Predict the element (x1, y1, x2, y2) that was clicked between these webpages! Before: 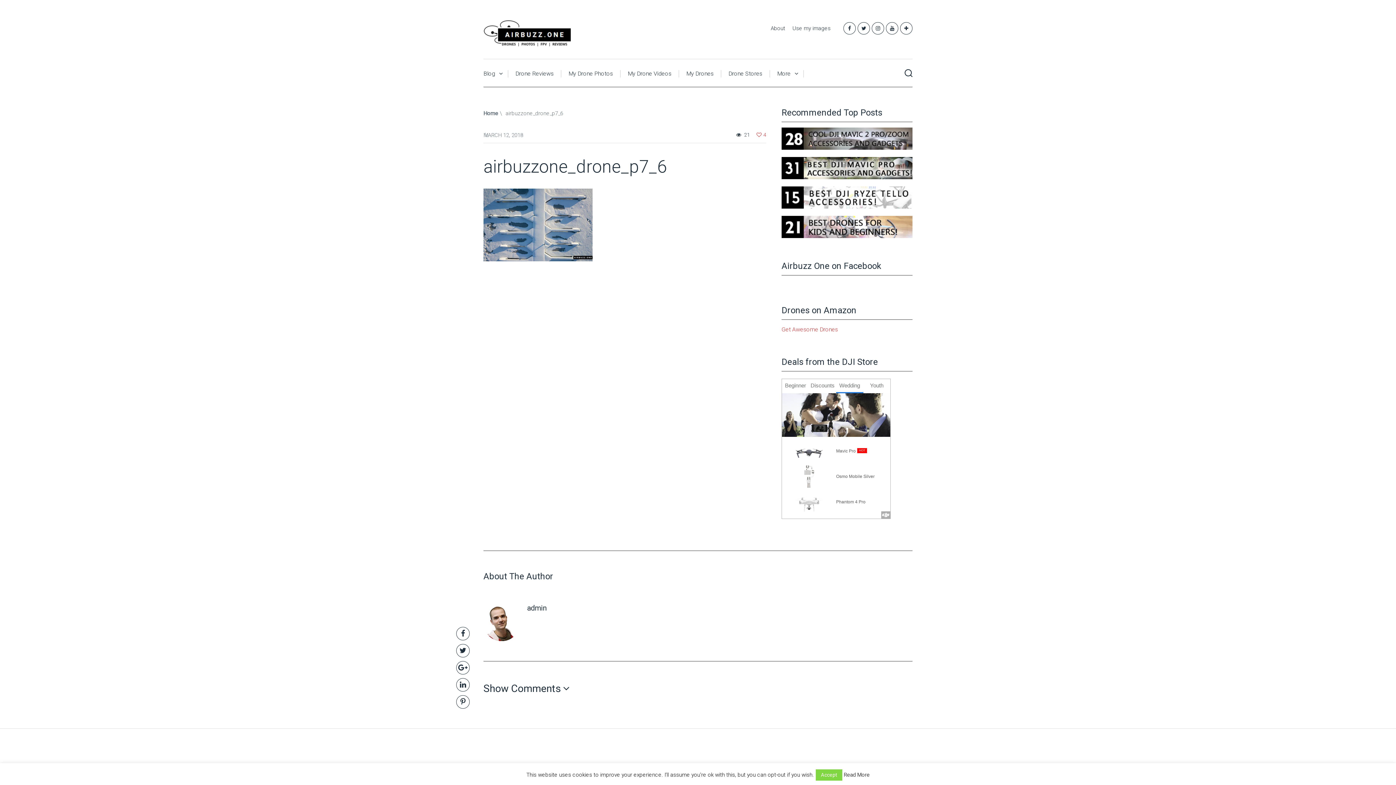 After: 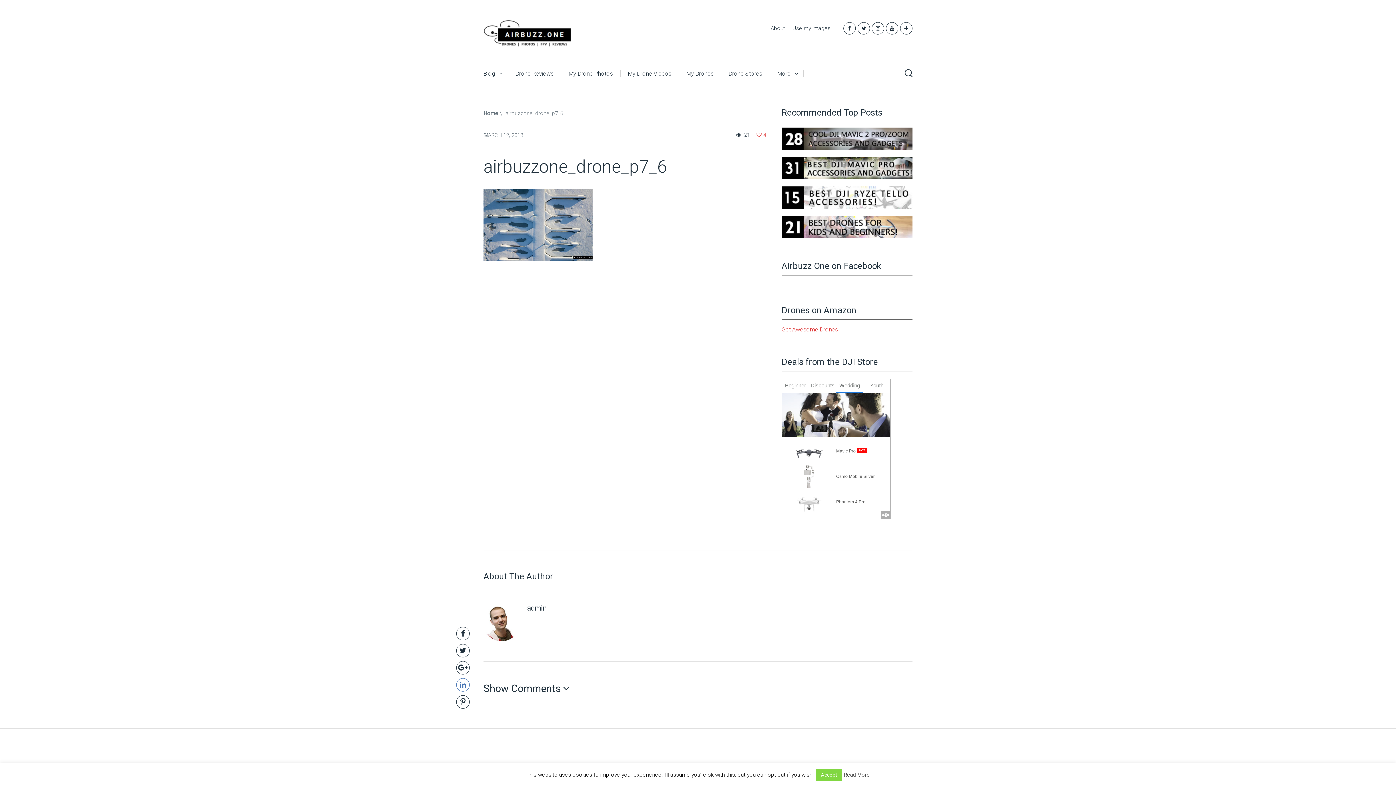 Action: bbox: (456, 678, 469, 692)